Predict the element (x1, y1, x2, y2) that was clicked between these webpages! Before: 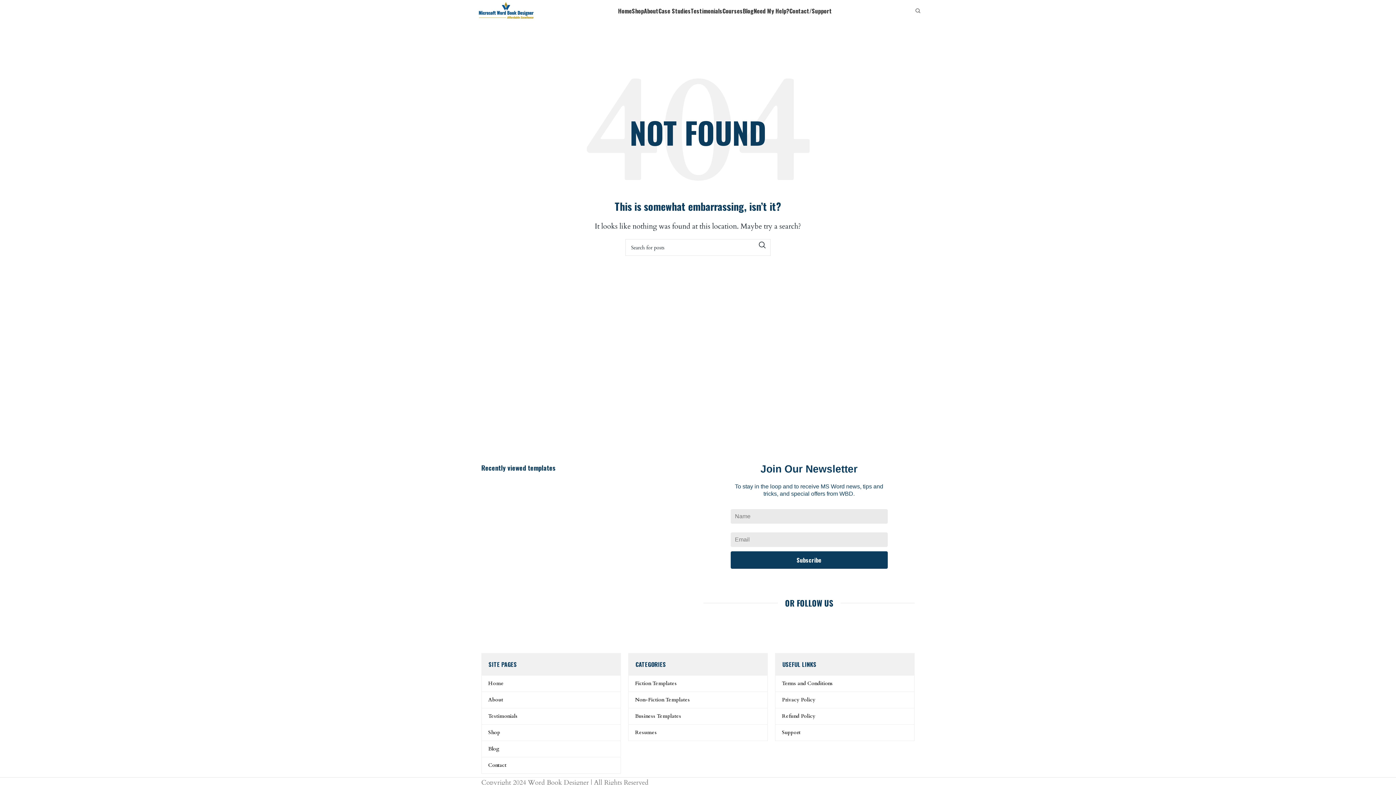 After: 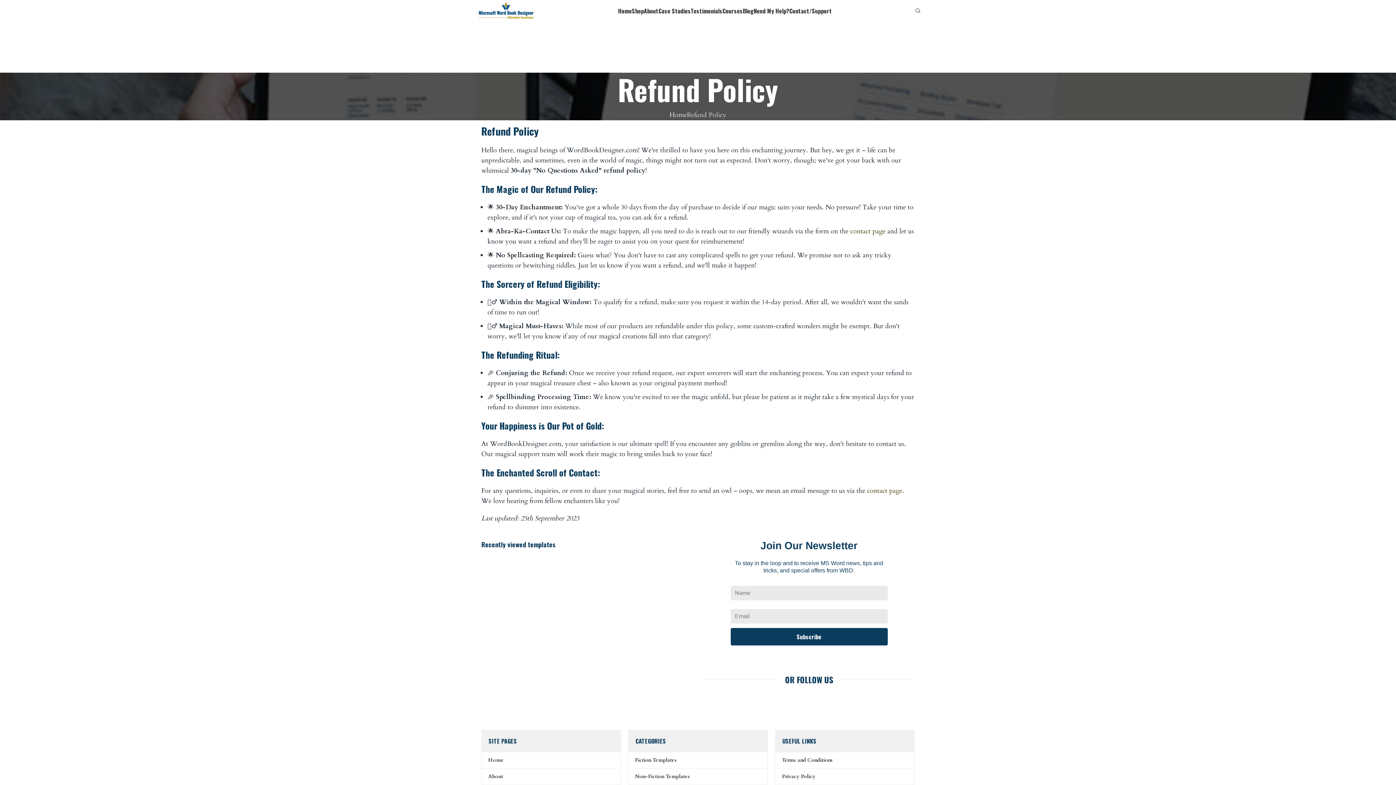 Action: label: Refund Policy bbox: (775, 708, 914, 724)